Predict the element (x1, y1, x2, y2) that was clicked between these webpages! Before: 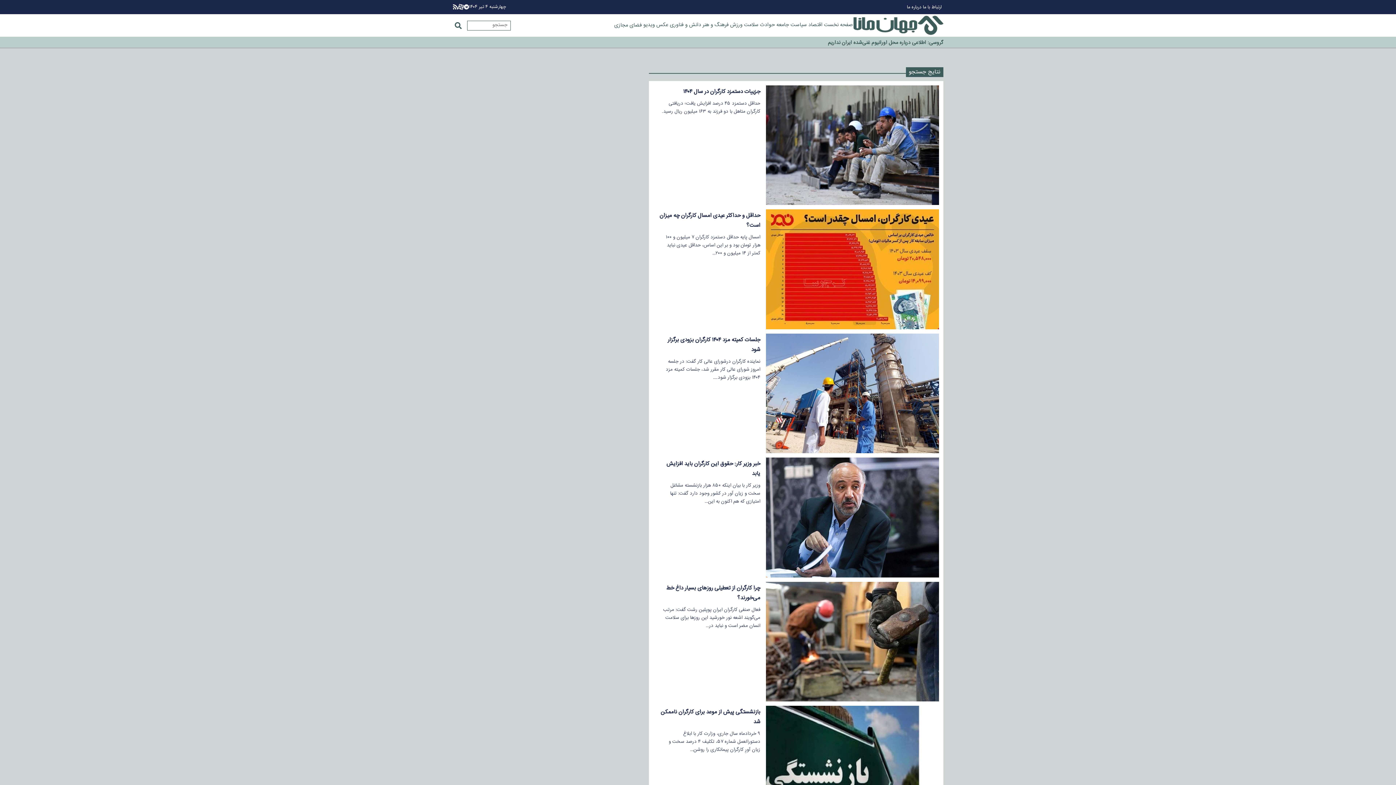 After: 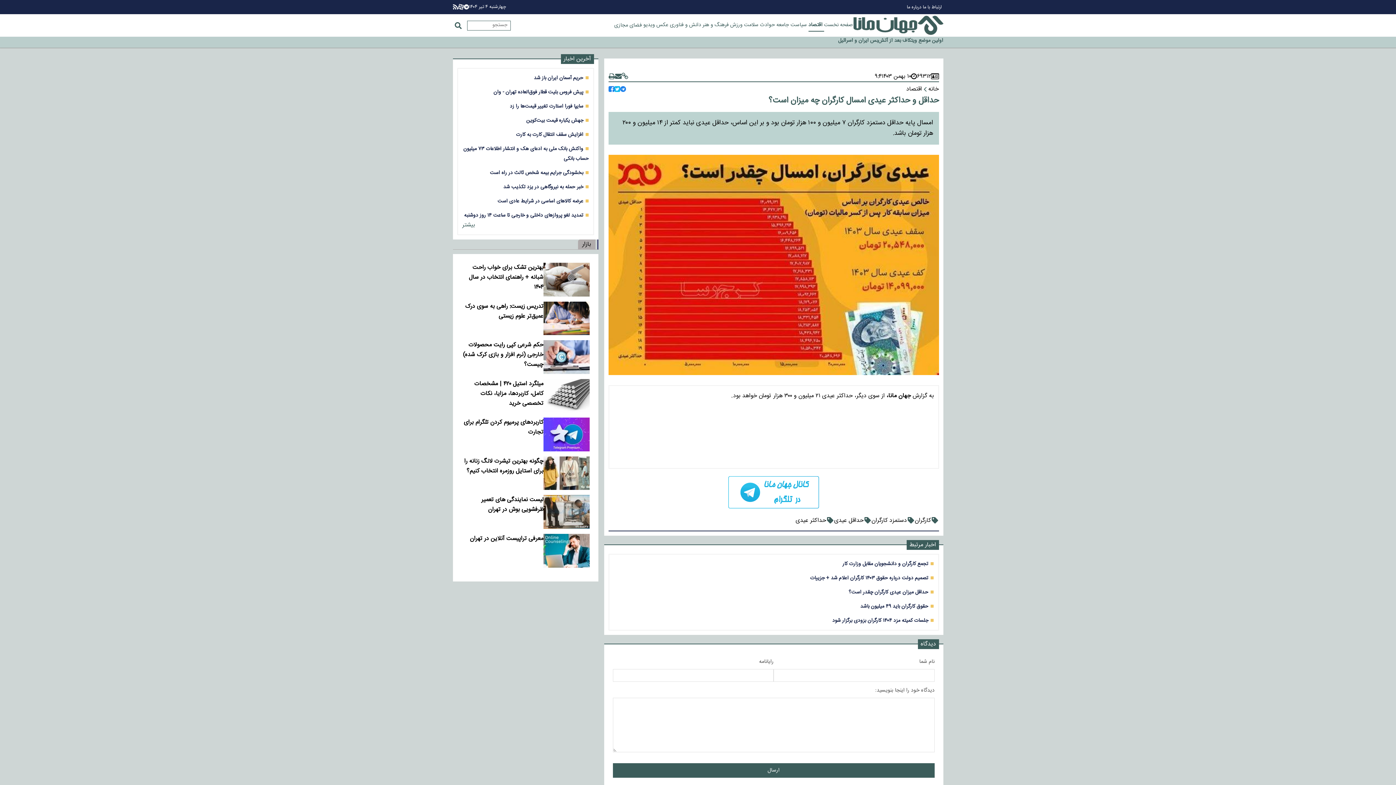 Action: bbox: (766, 209, 939, 329)